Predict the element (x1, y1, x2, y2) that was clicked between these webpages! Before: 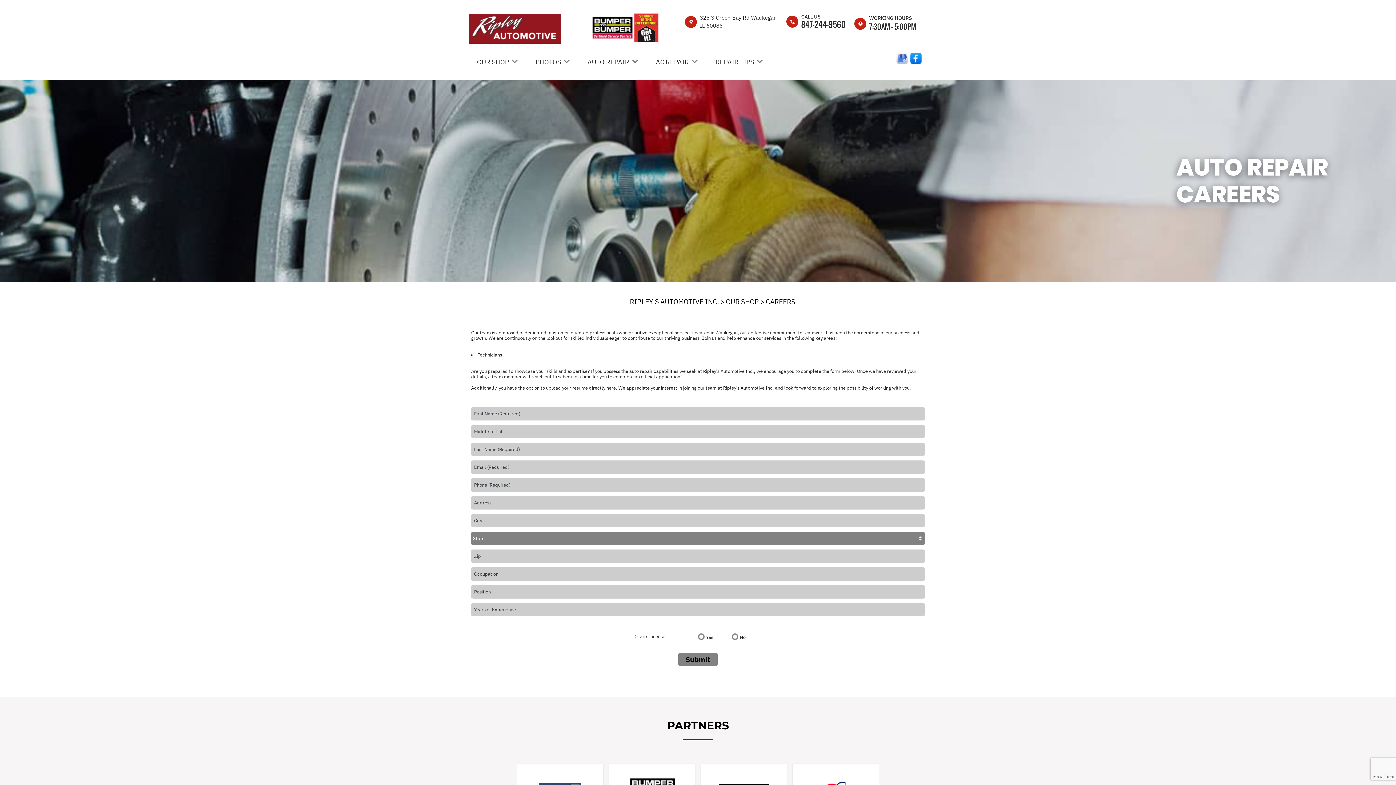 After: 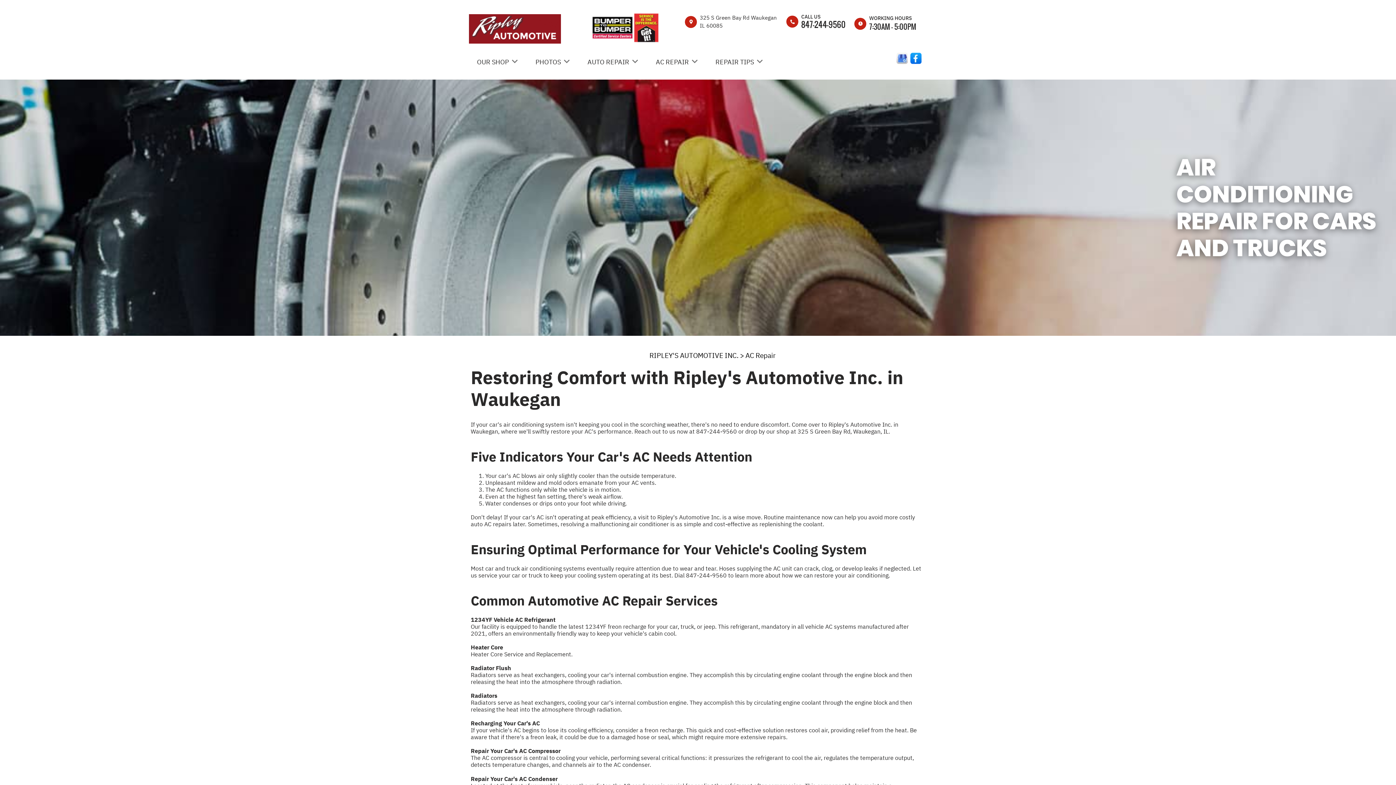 Action: bbox: (656, 57, 689, 66) label: AC REPAIR